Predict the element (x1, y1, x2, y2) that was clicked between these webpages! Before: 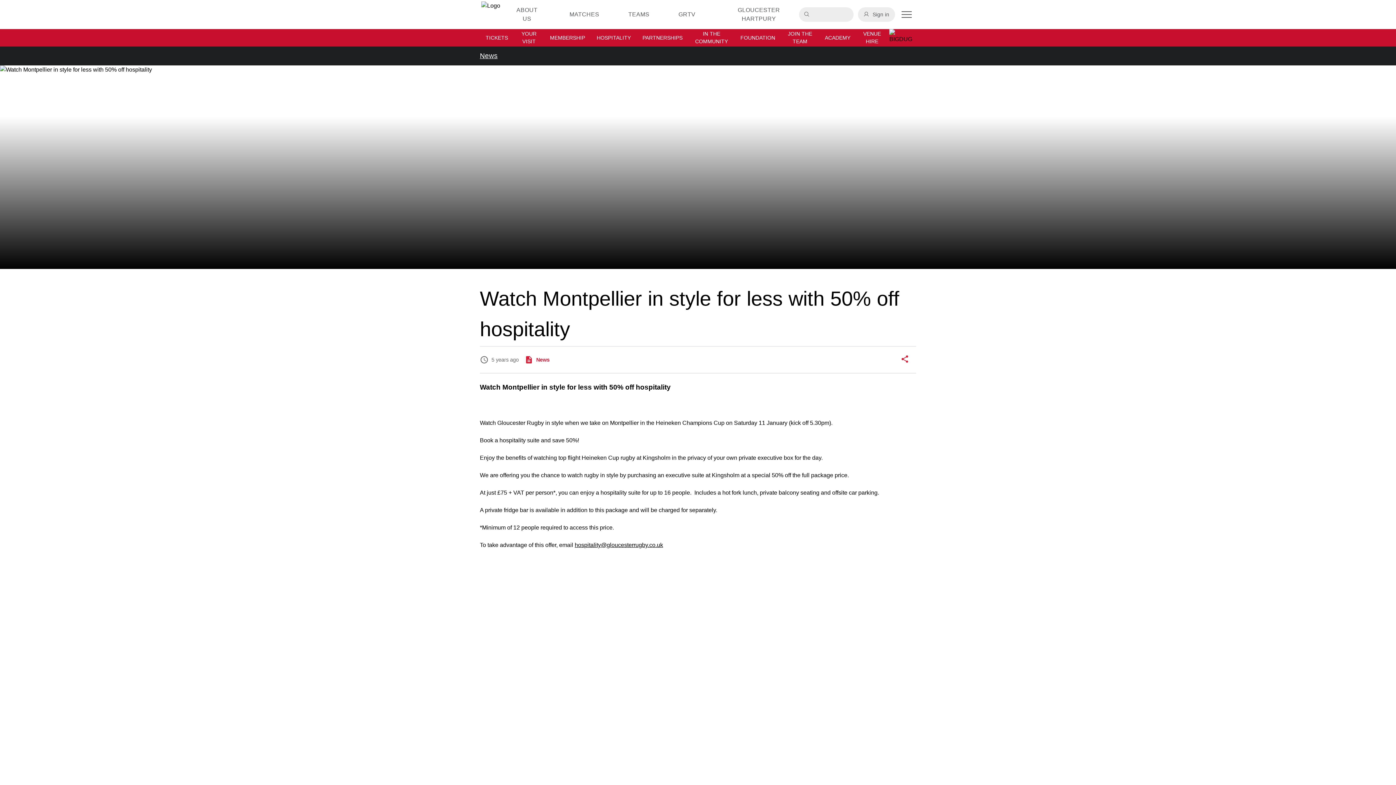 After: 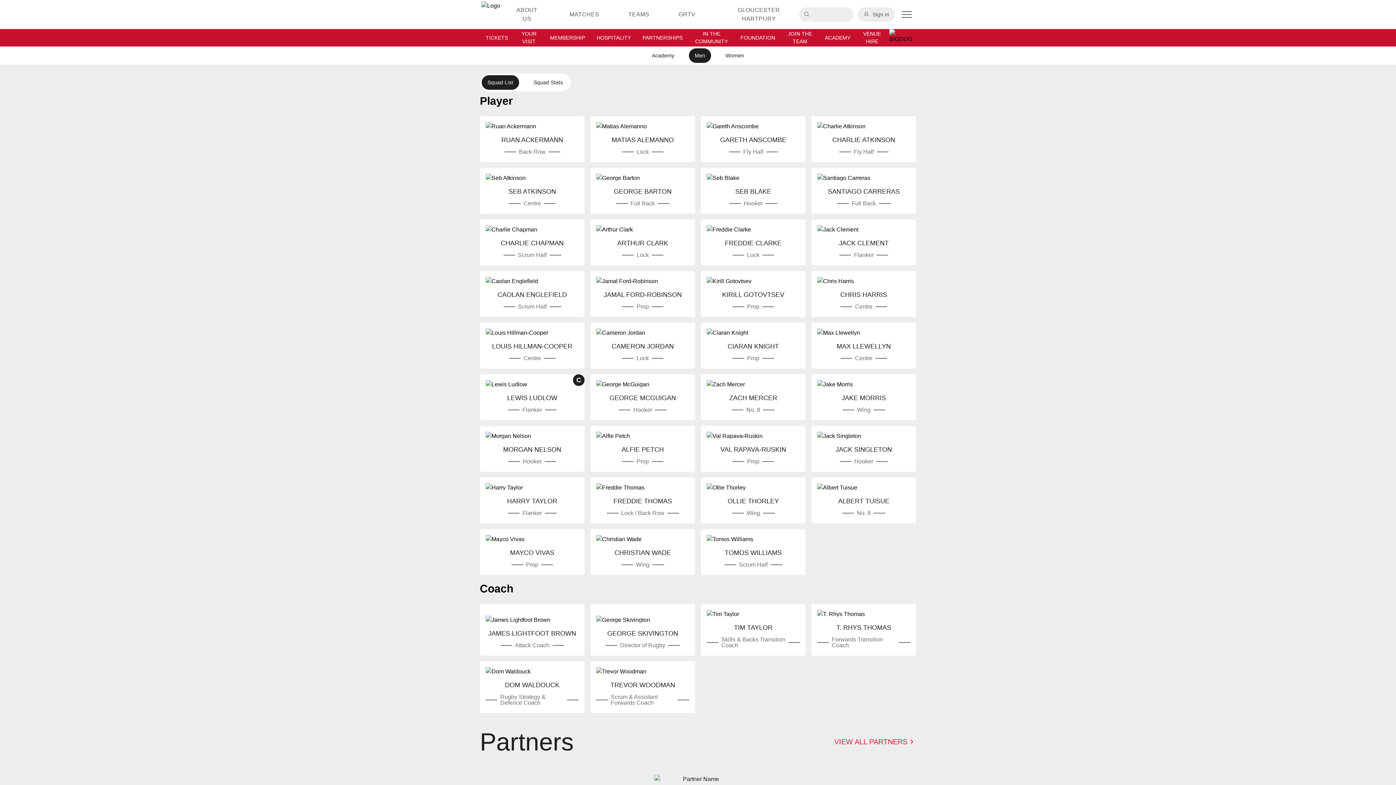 Action: label: TEAMS bbox: (622, 7, 655, 21)